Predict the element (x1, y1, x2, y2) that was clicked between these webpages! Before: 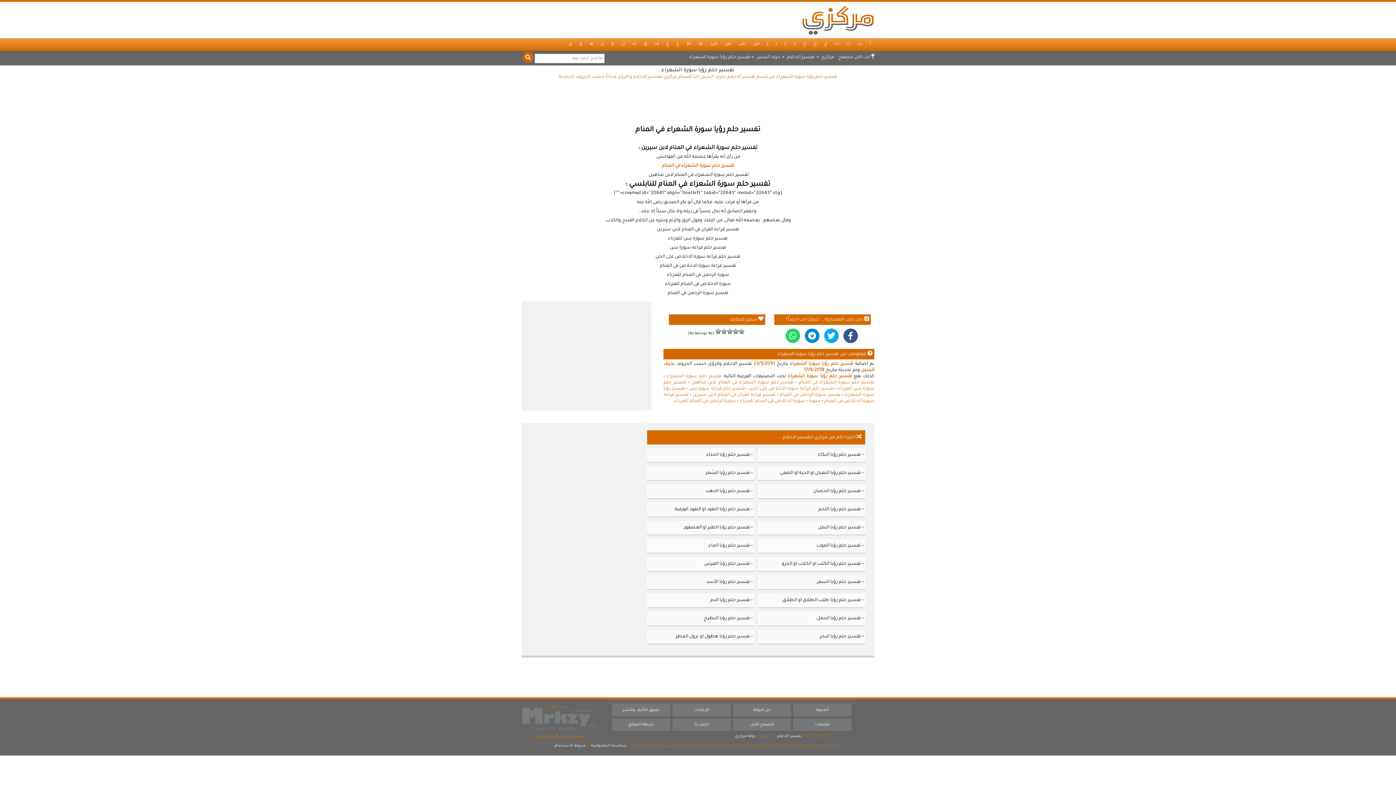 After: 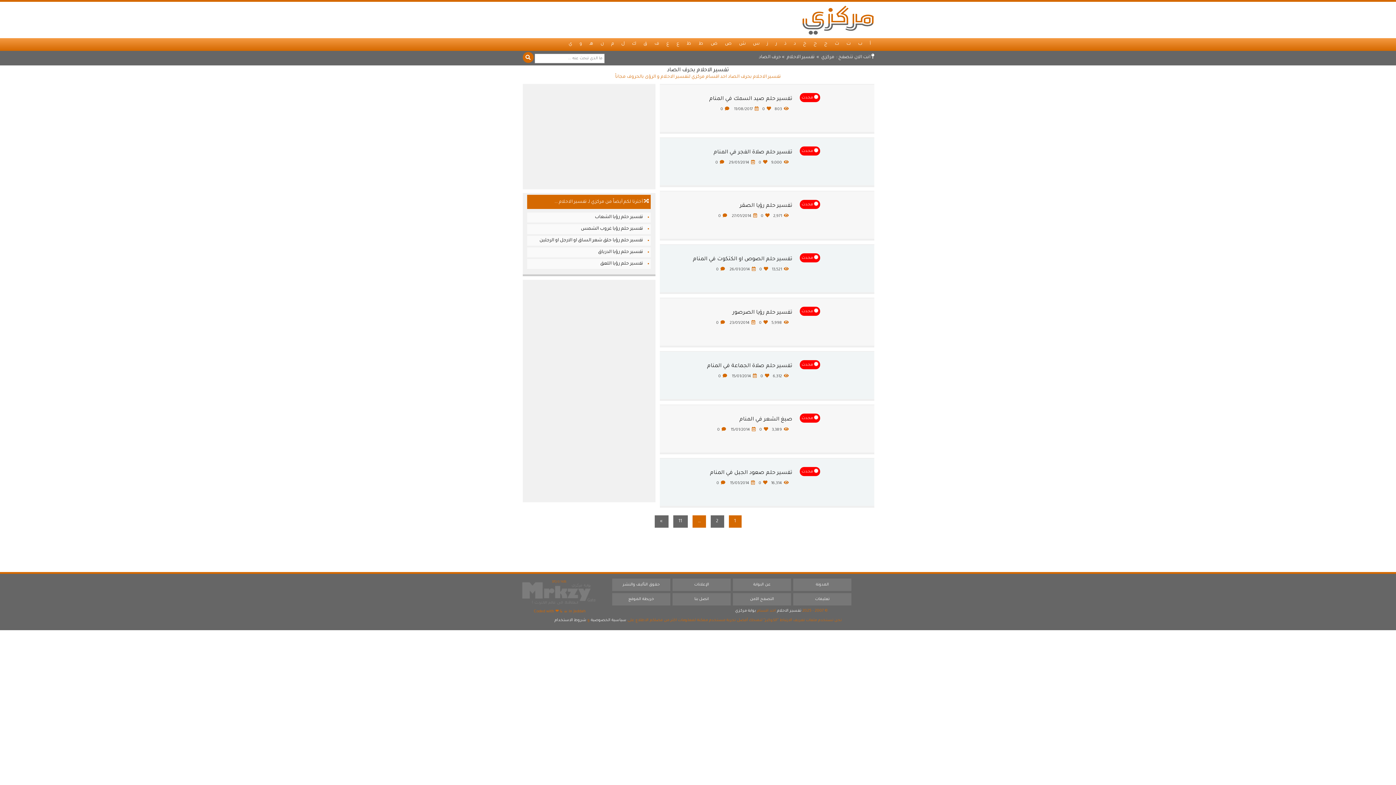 Action: label: ص bbox: (725, 41, 732, 47)